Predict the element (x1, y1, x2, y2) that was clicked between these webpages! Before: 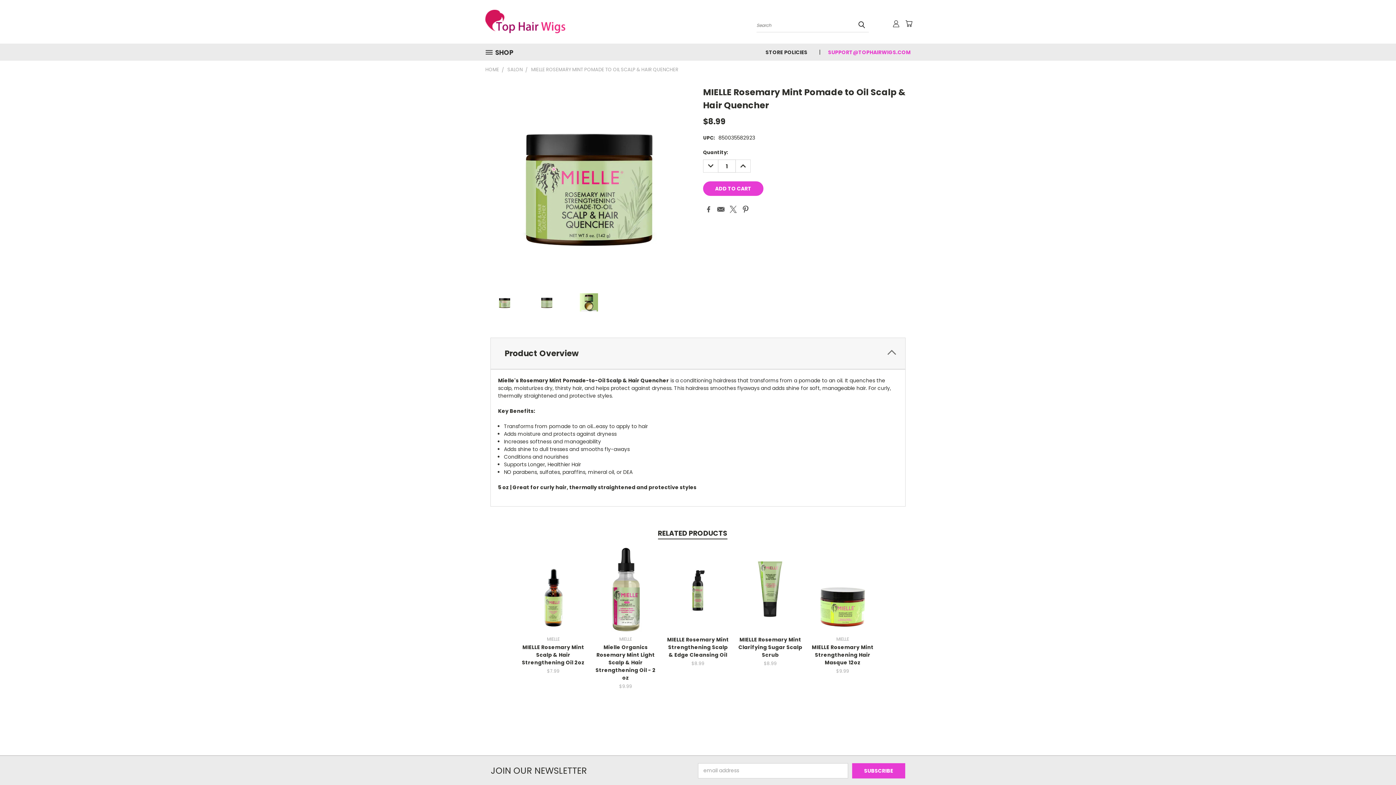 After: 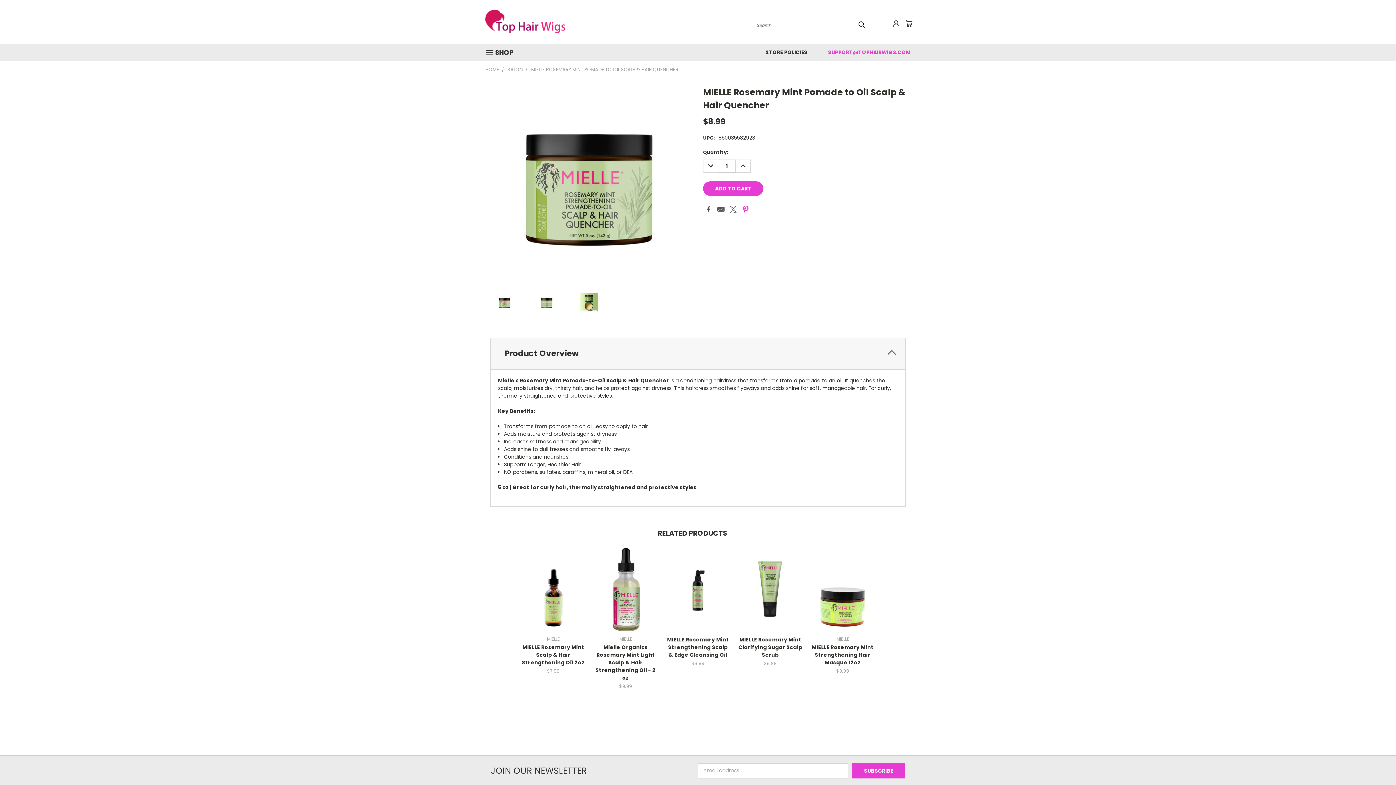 Action: bbox: (742, 205, 749, 213) label: Pinterest